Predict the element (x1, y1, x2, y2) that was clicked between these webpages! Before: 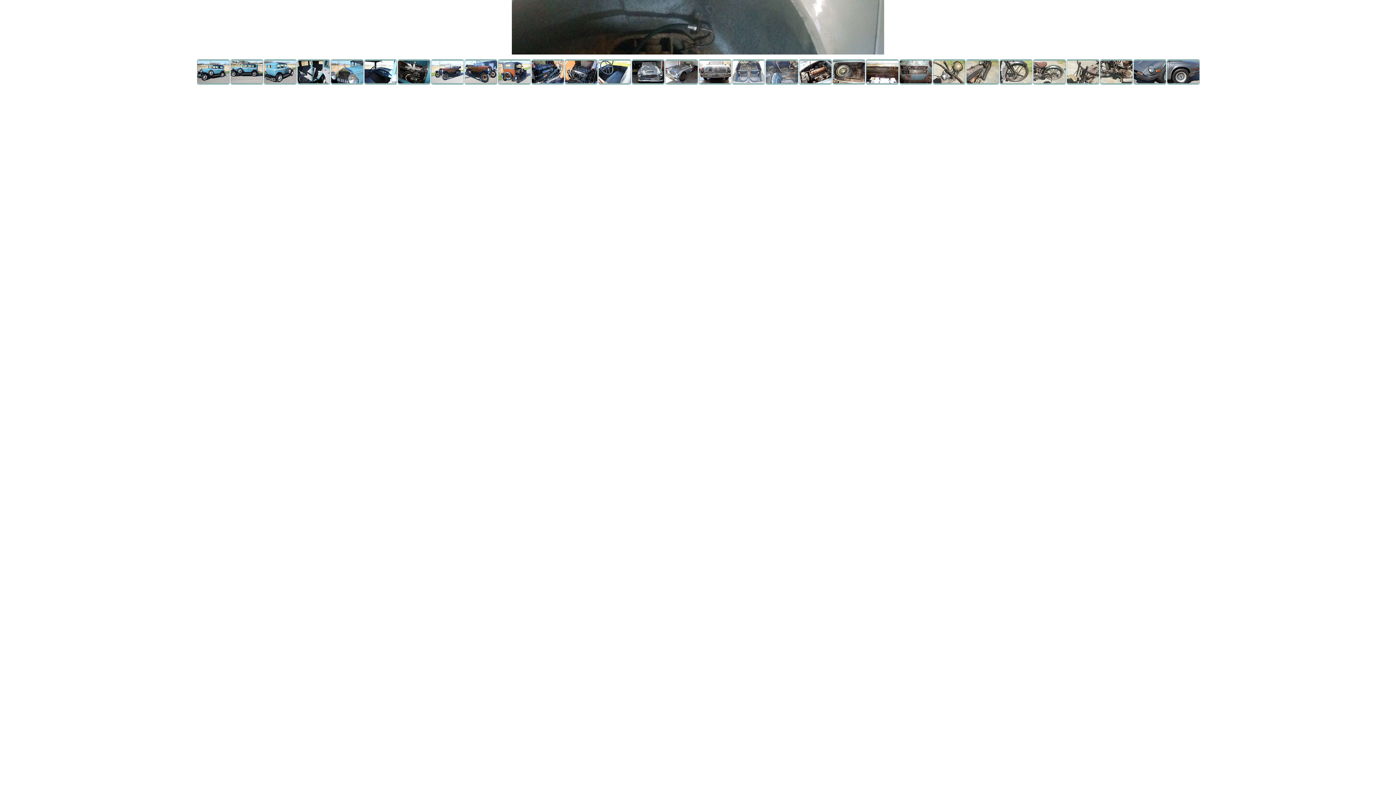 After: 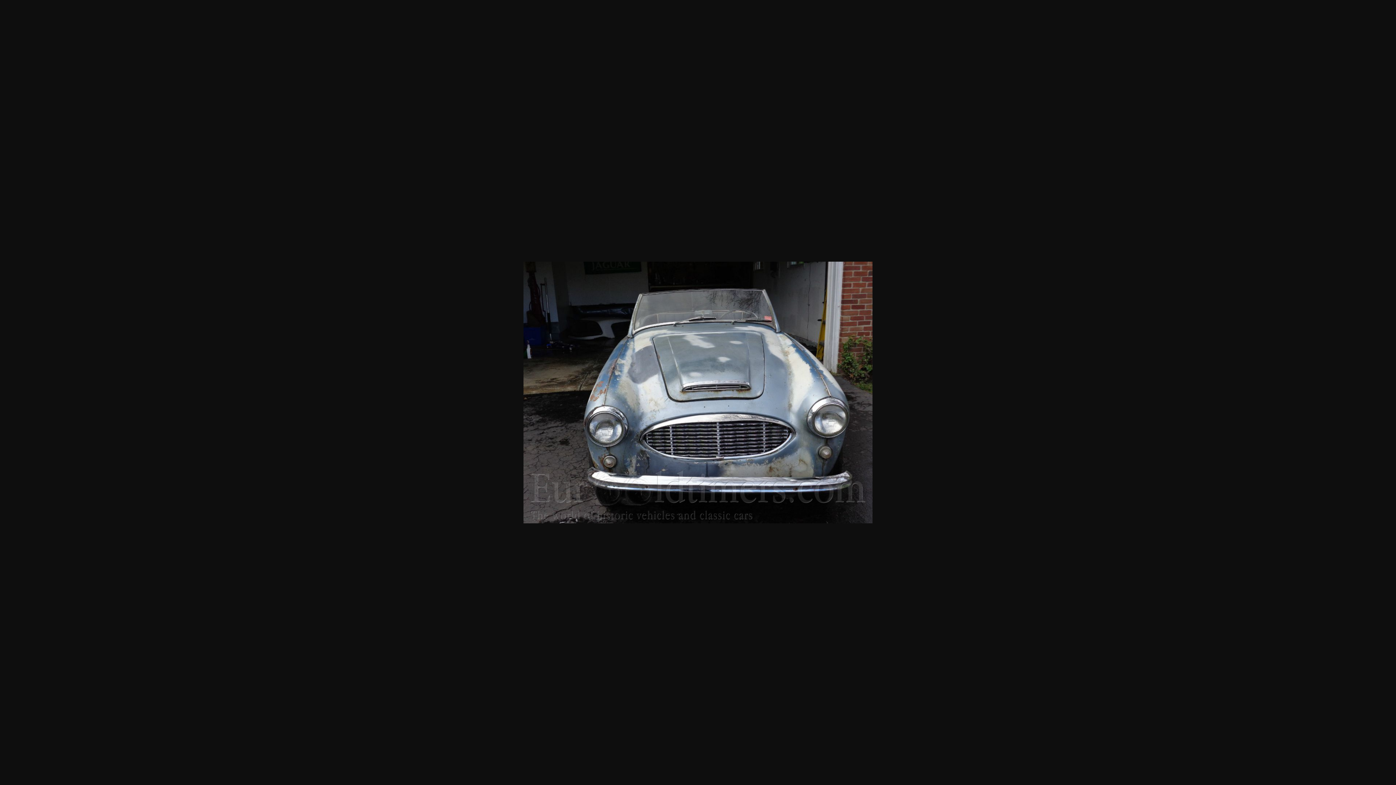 Action: bbox: (632, 79, 664, 85)